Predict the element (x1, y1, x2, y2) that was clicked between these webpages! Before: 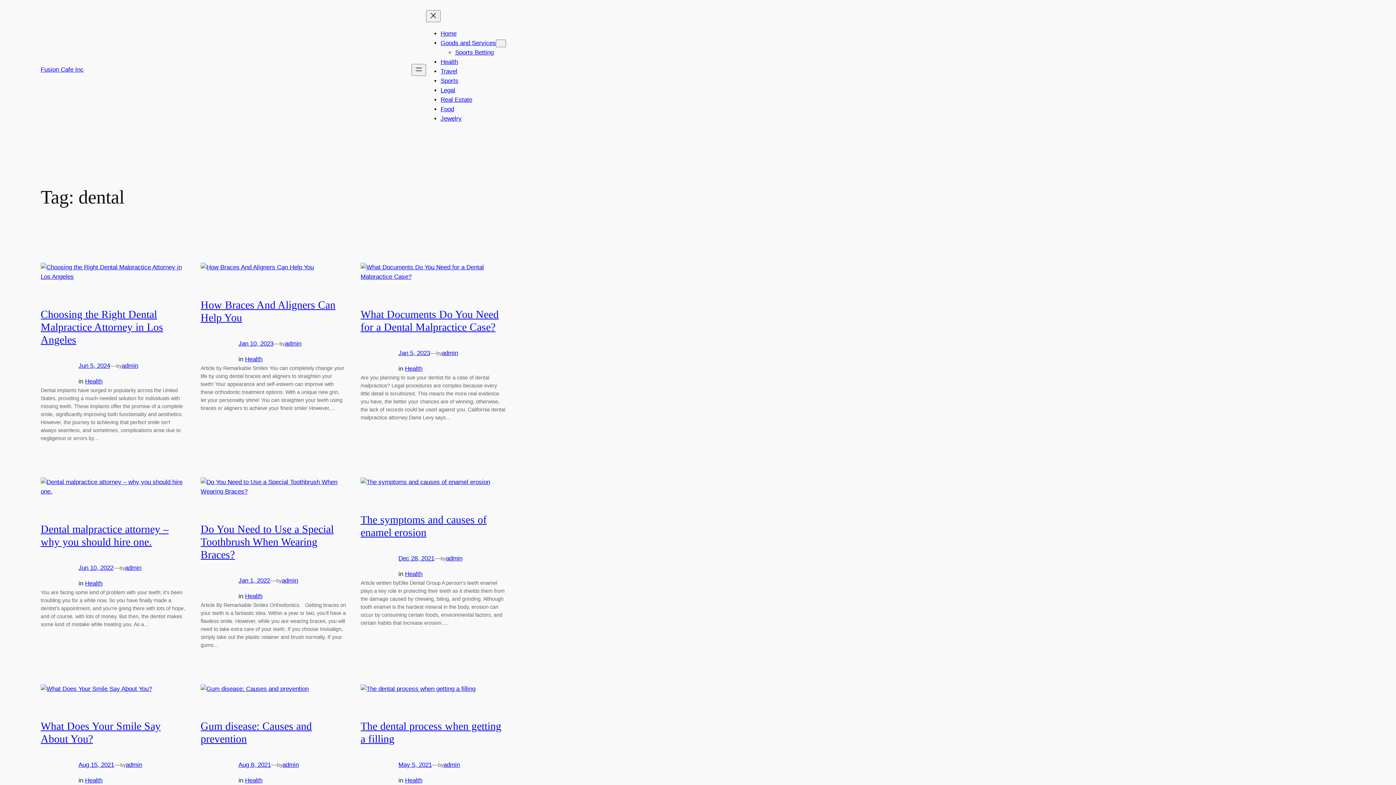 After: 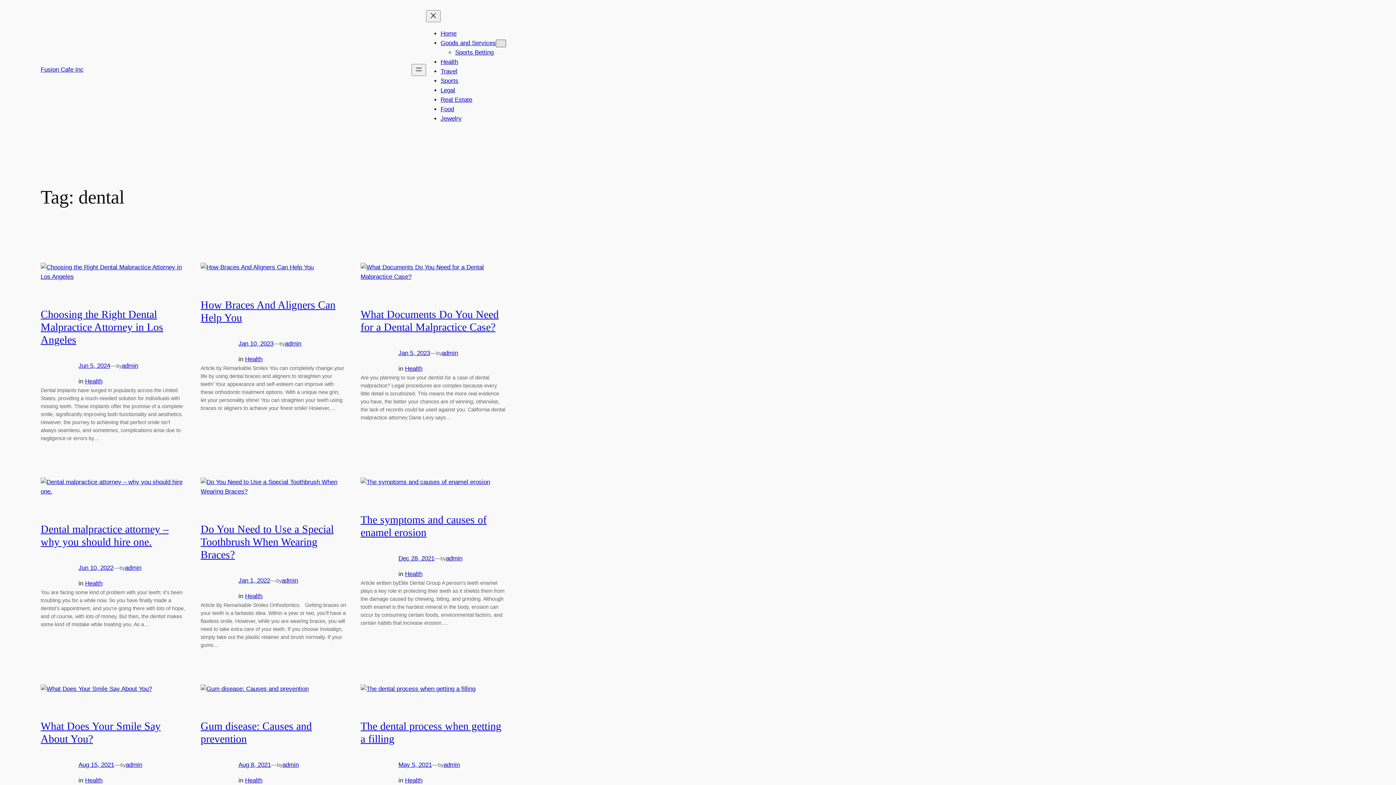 Action: bbox: (496, 39, 506, 47) label: Goods and Services submenu